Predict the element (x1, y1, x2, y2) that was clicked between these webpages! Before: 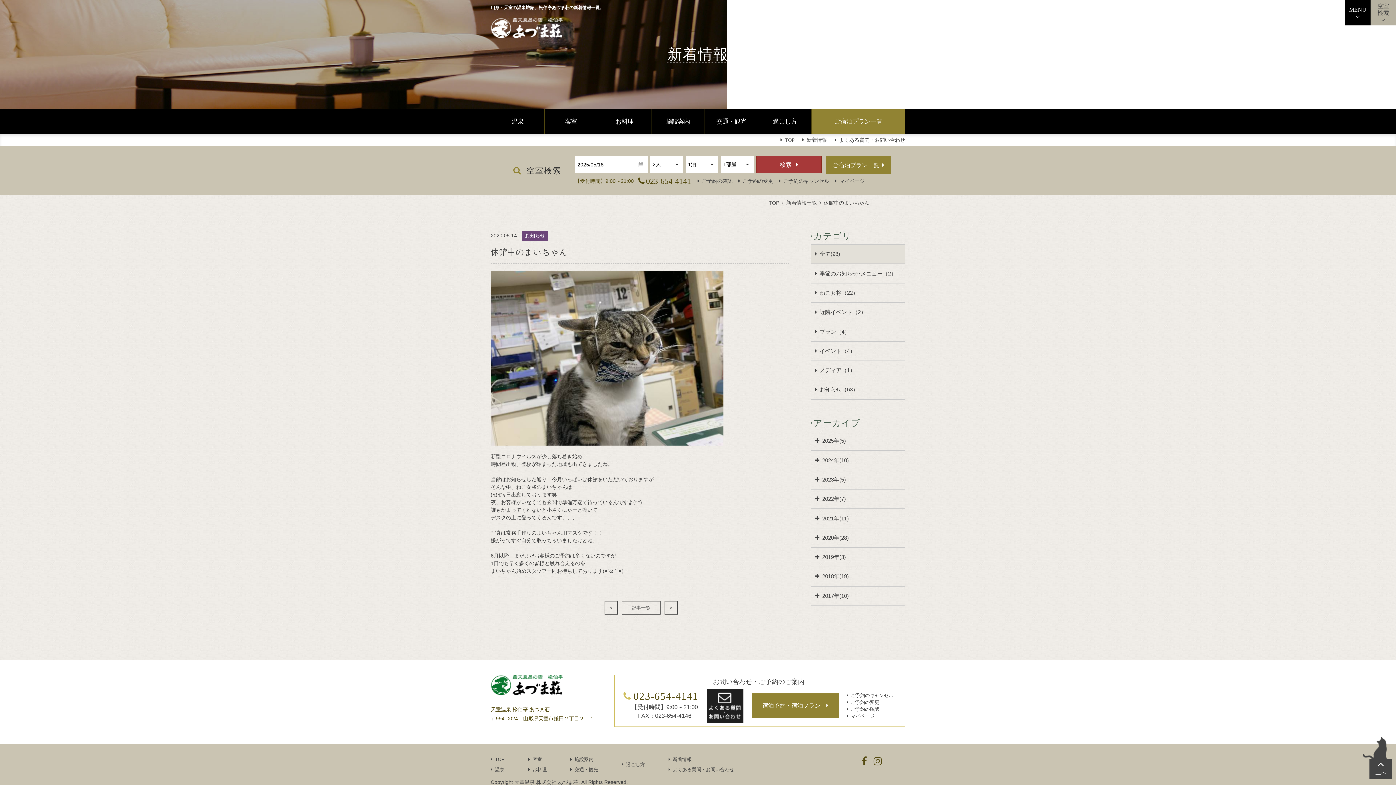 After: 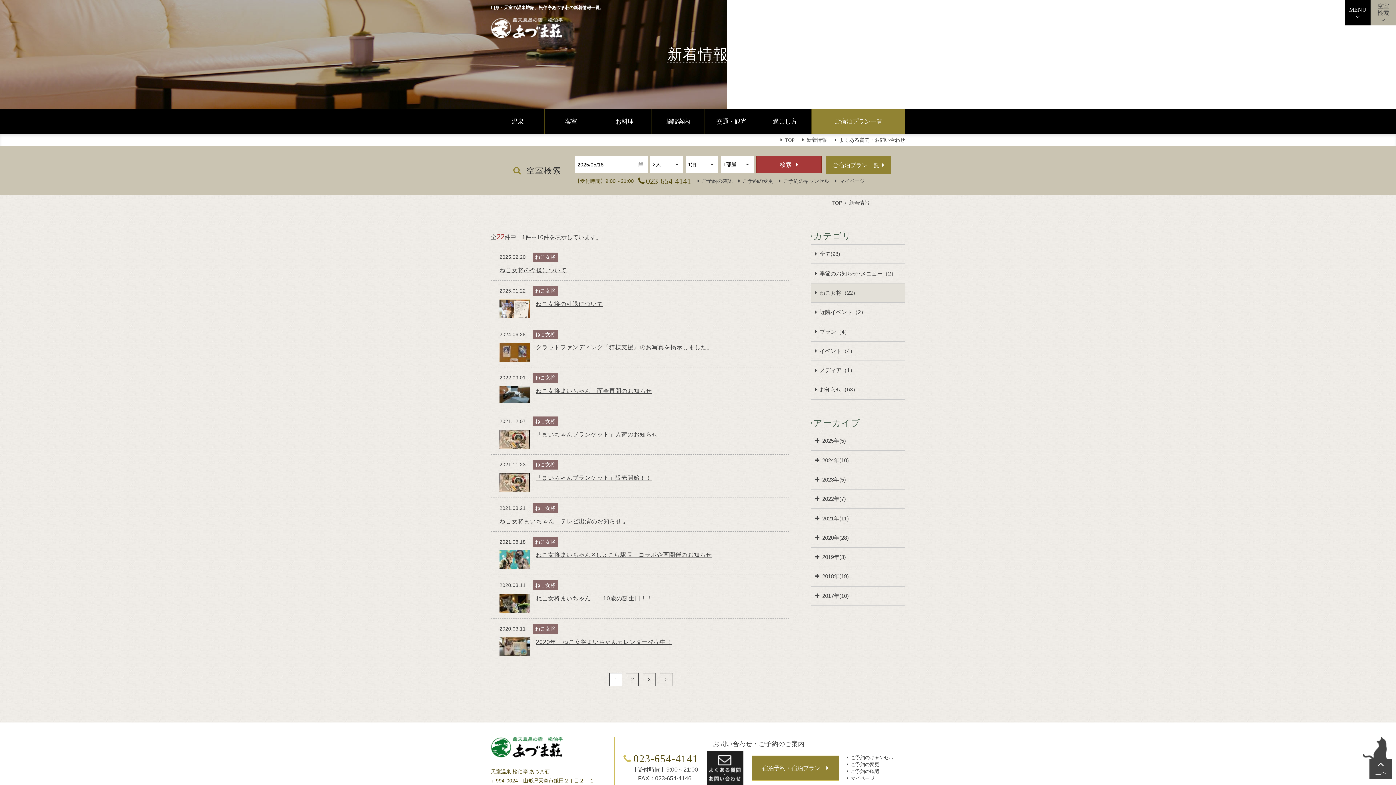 Action: label: ねこ女将（22） bbox: (810, 283, 905, 302)